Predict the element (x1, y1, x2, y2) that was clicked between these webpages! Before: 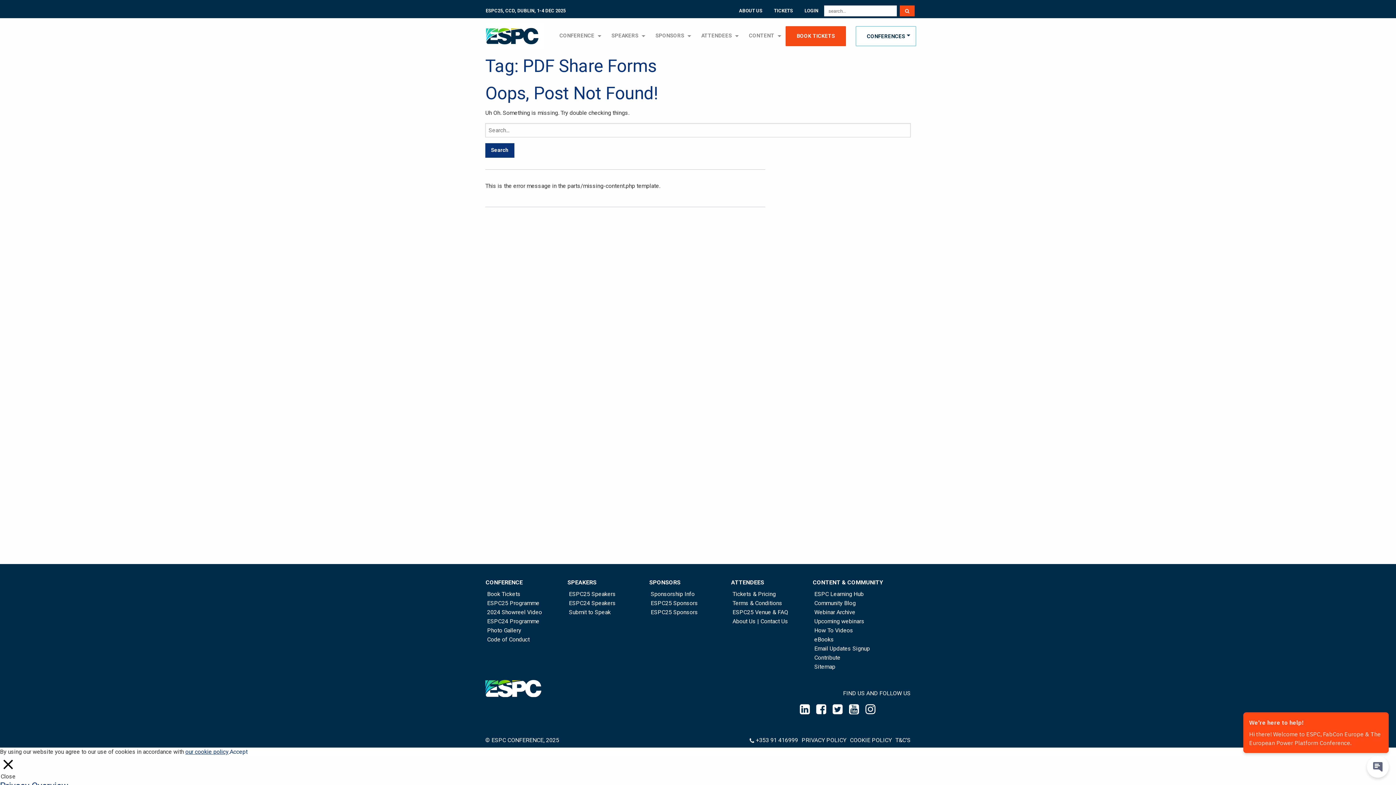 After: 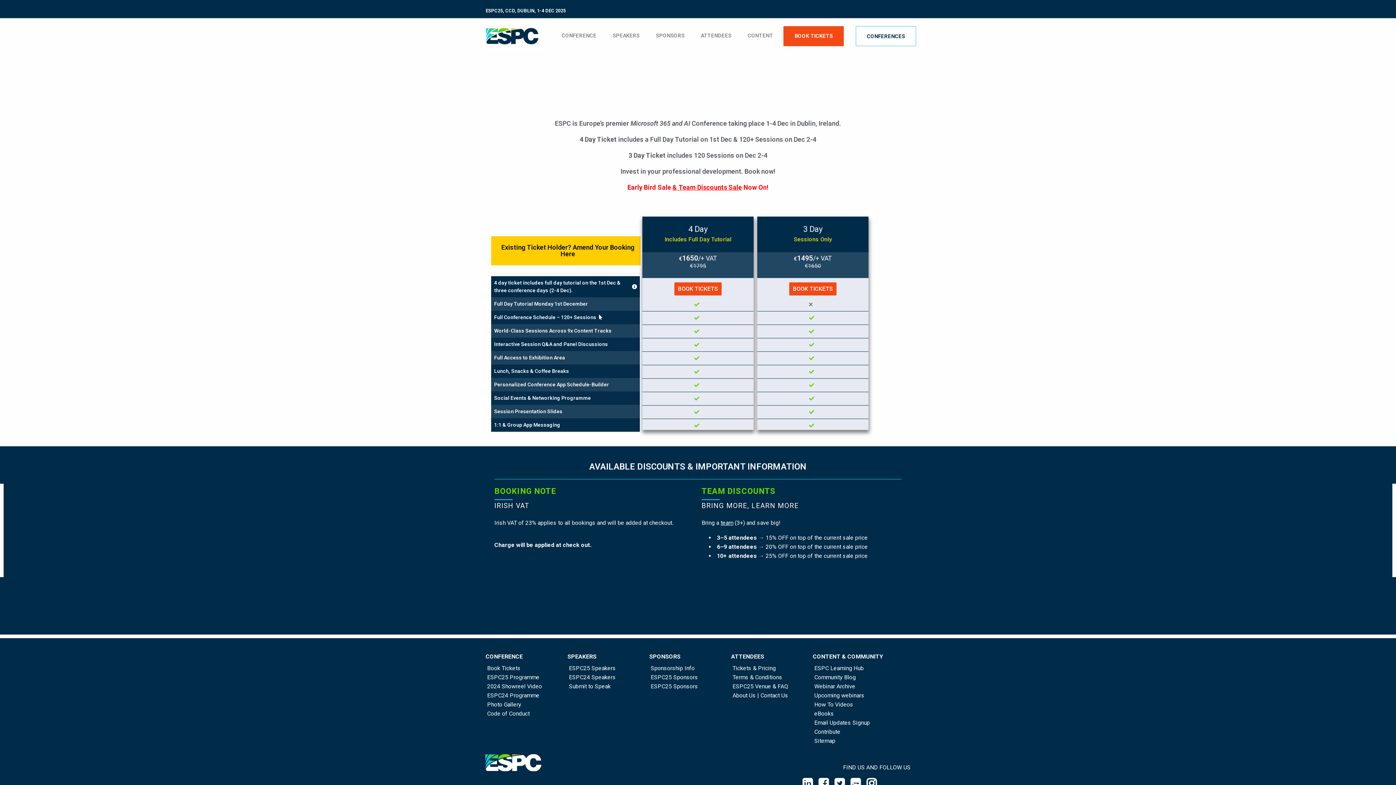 Action: bbox: (695, 29, 740, 42) label: ATTENDEES